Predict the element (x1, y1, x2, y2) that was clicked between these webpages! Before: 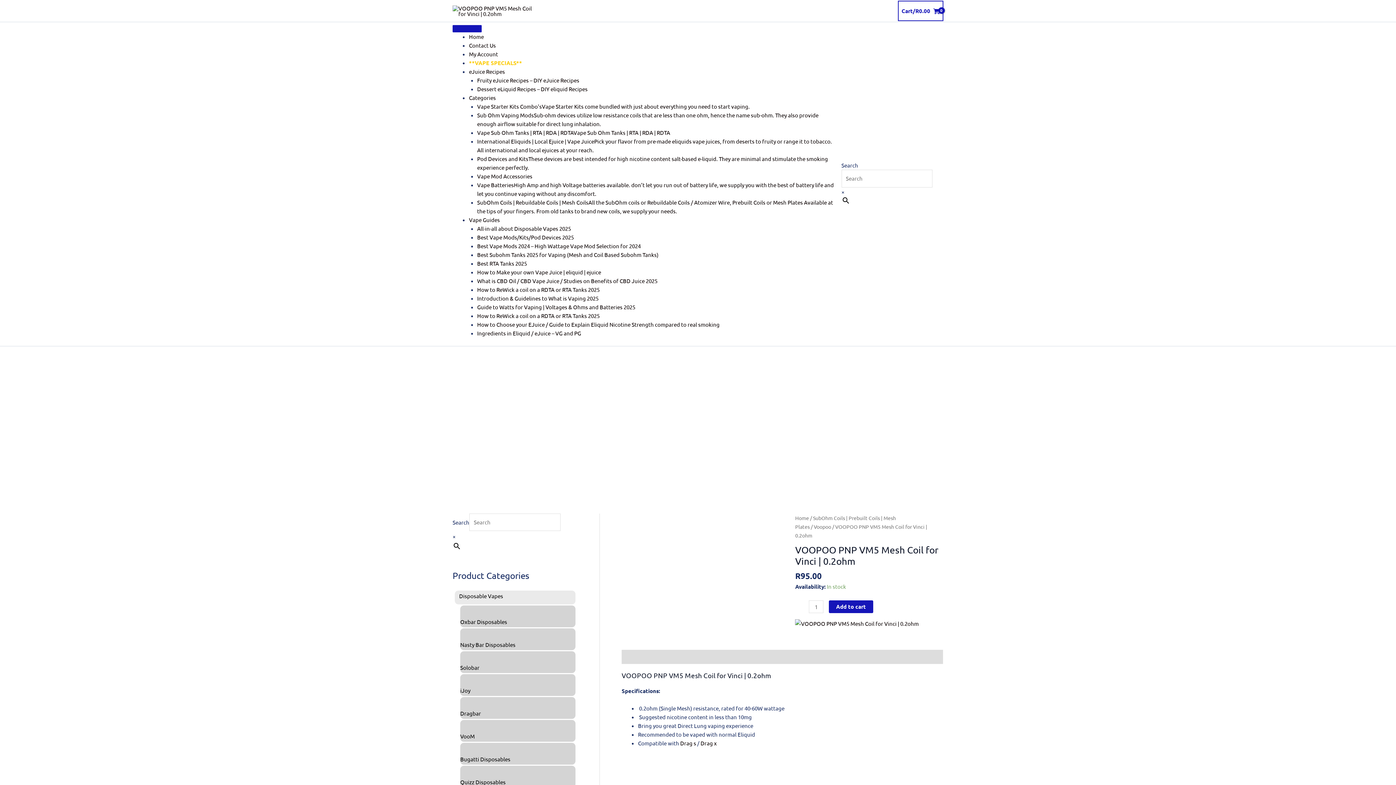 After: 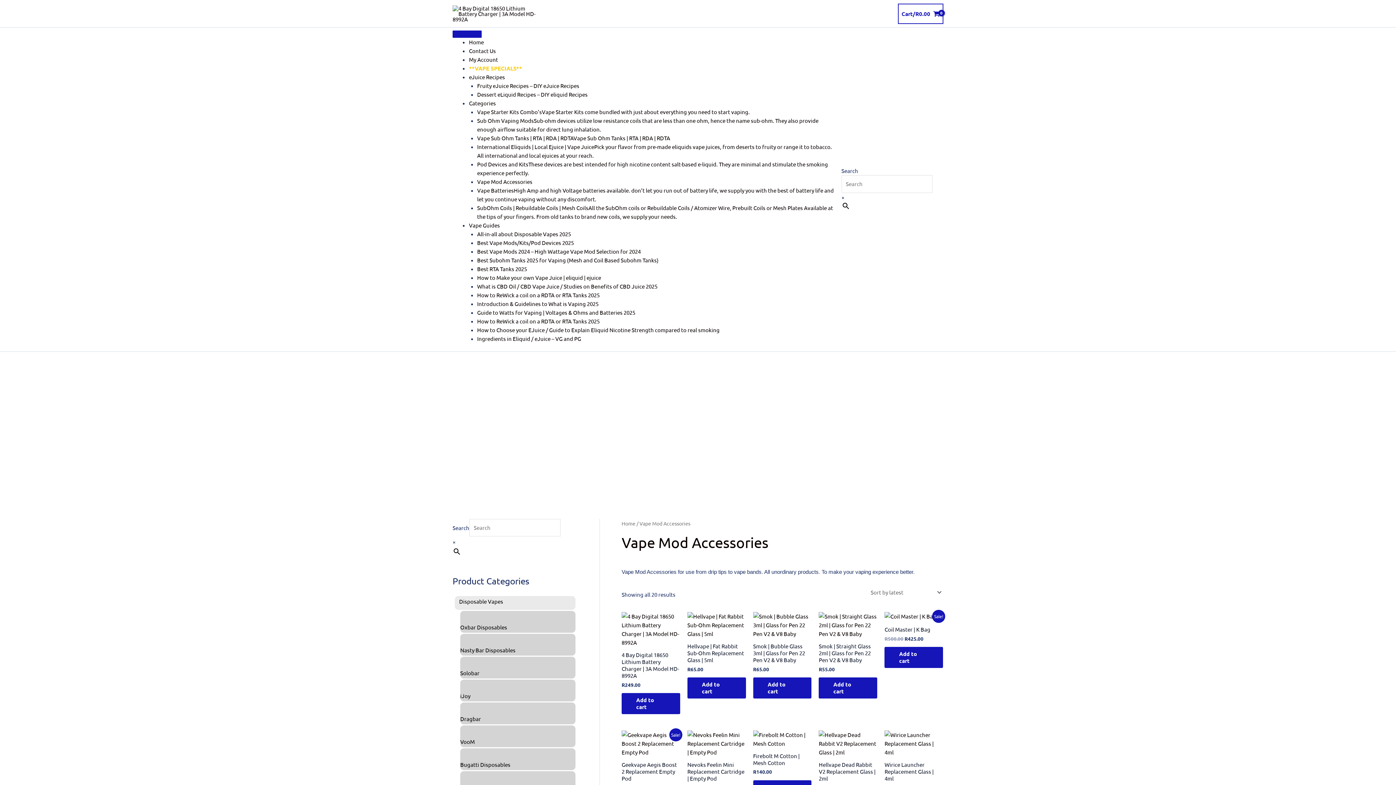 Action: bbox: (477, 172, 532, 179) label: Vape Mod Accessories